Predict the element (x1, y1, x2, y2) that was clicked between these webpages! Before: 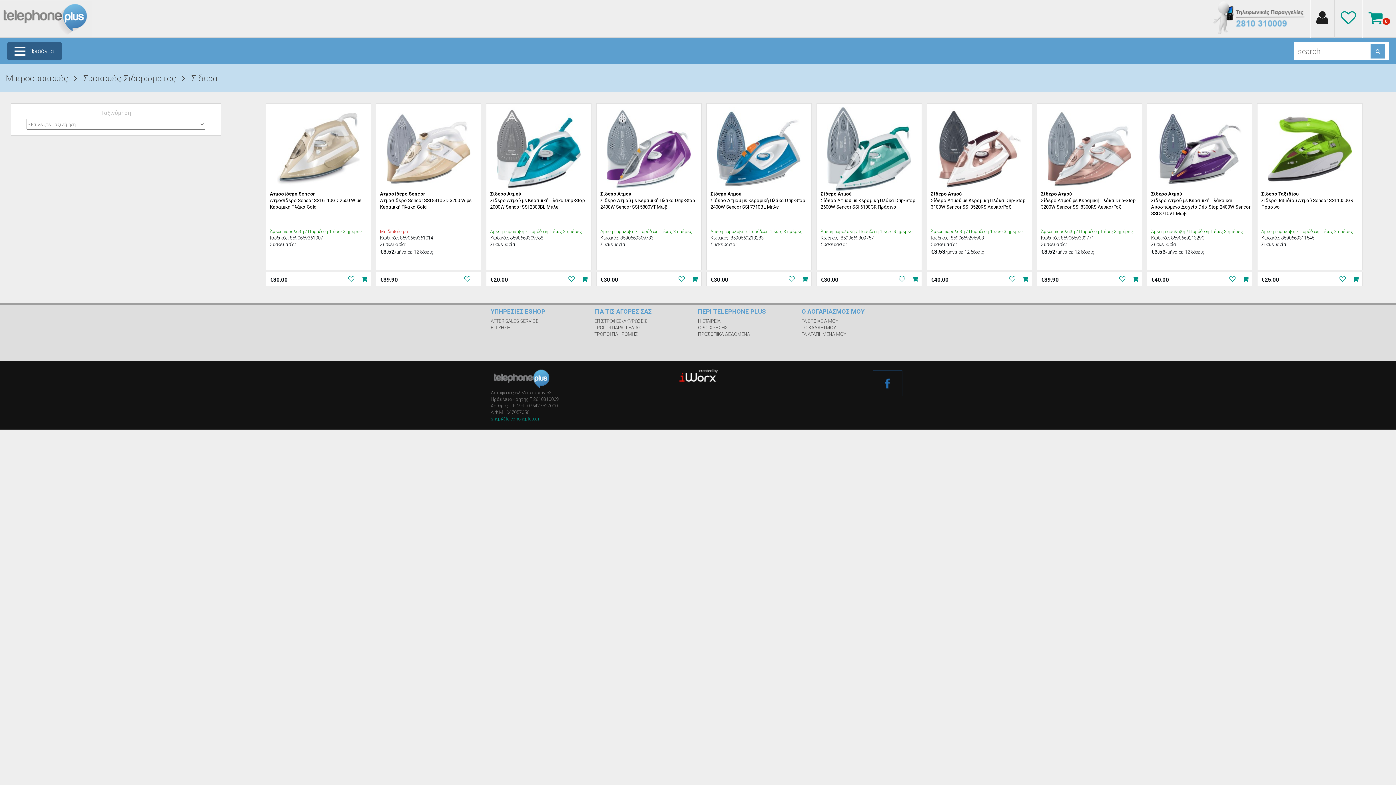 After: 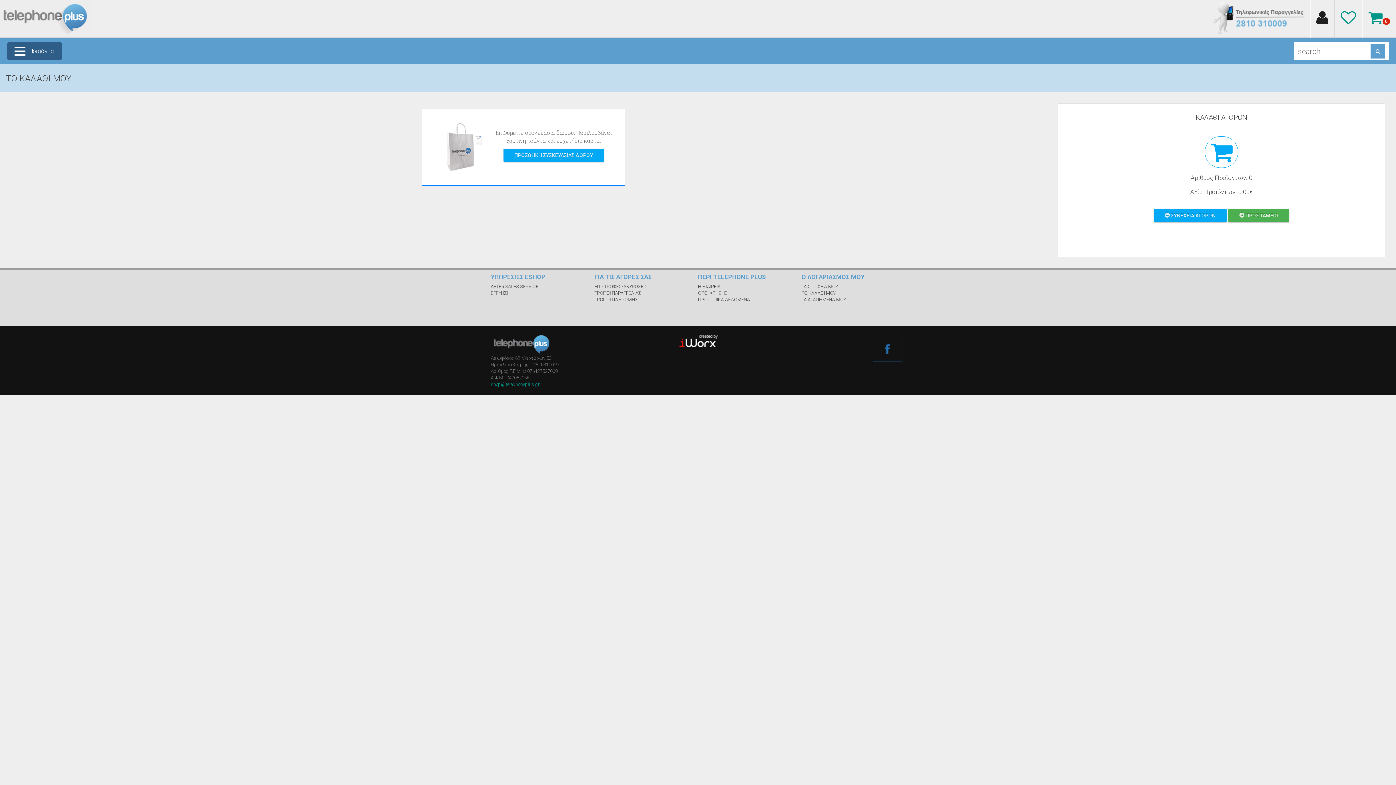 Action: label: ΤΟ ΚΑΛΑΘΙ ΜΟΥ bbox: (801, 325, 836, 330)